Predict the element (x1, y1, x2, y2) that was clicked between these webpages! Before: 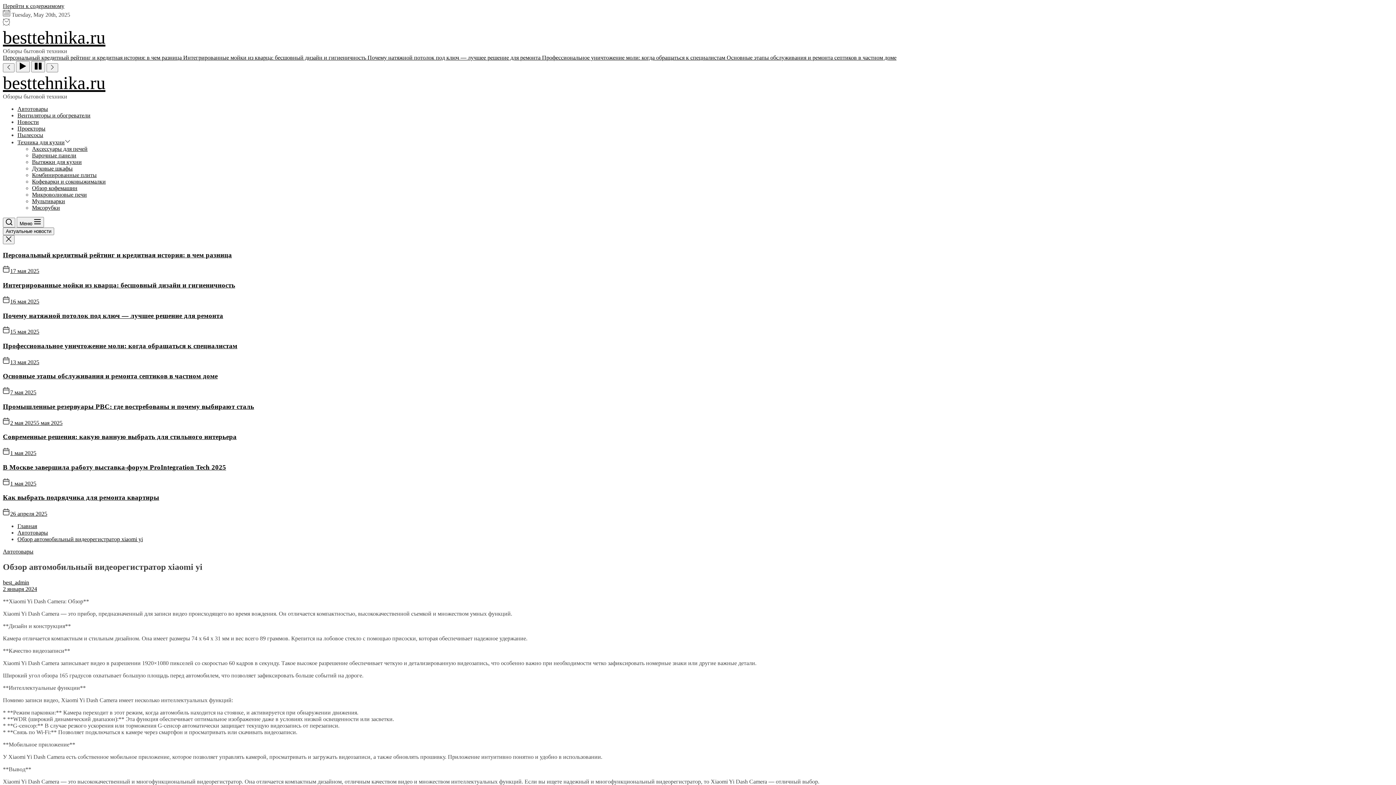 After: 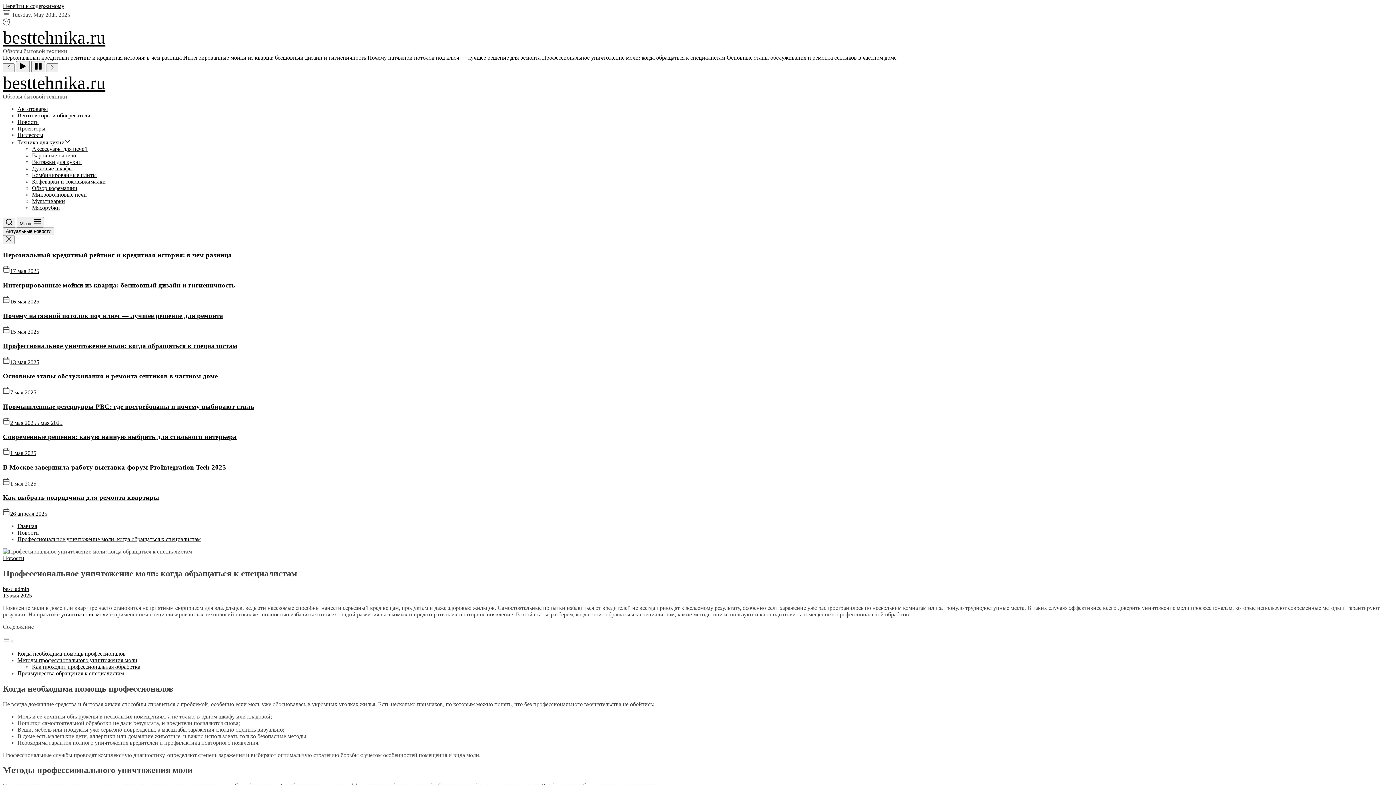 Action: bbox: (542, 54, 726, 60) label: Профессиональное уничтожение моли: когда обращаться к специалистам 